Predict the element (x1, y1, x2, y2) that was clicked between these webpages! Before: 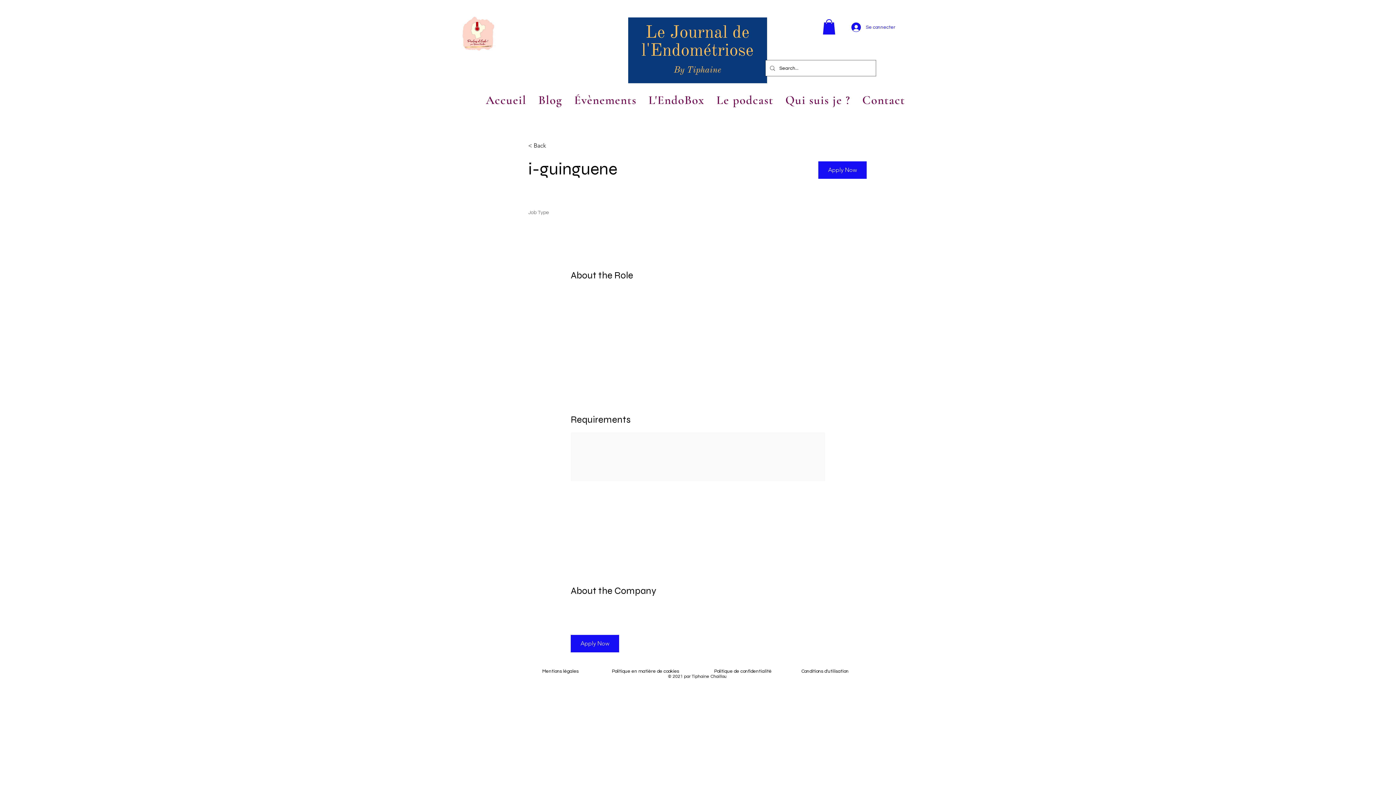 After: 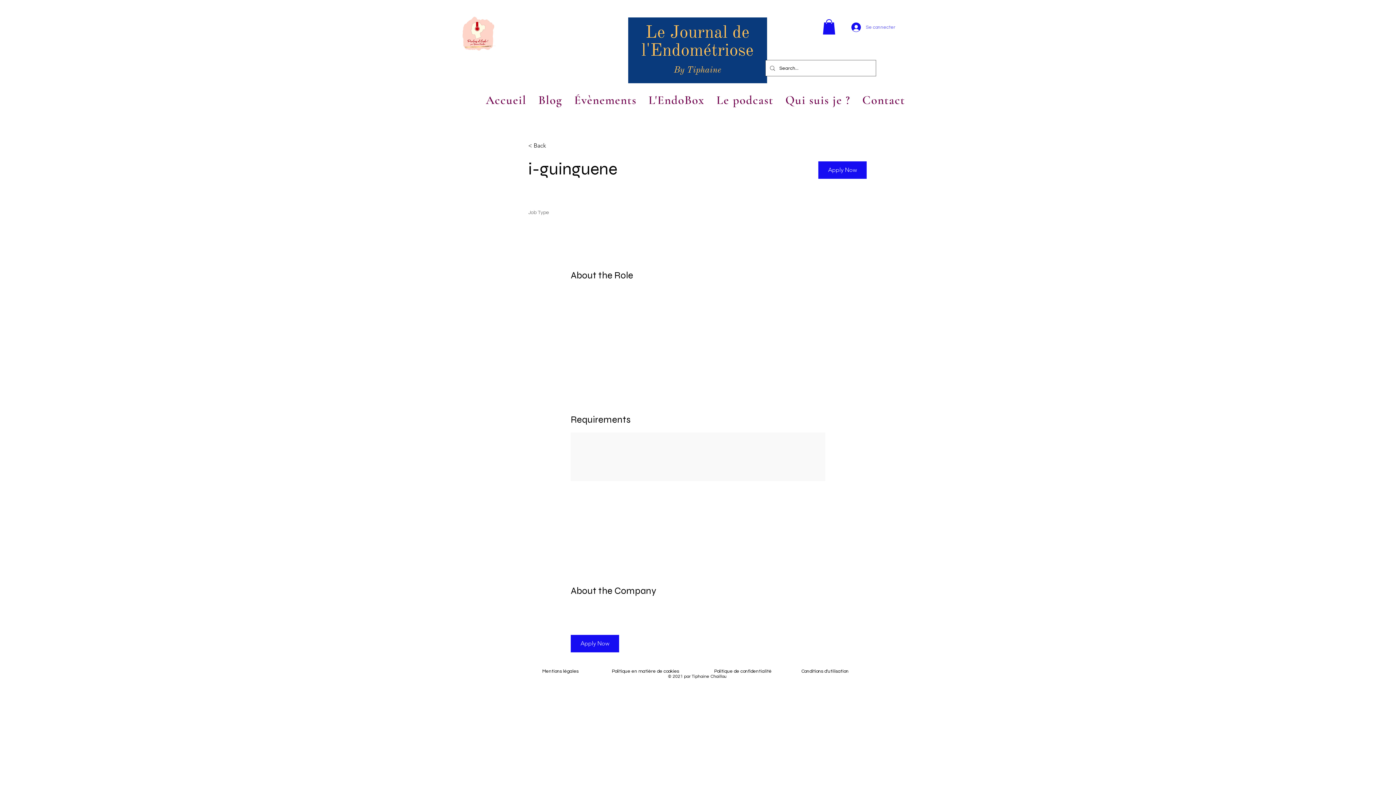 Action: bbox: (846, 20, 868, 34) label: Se connecter